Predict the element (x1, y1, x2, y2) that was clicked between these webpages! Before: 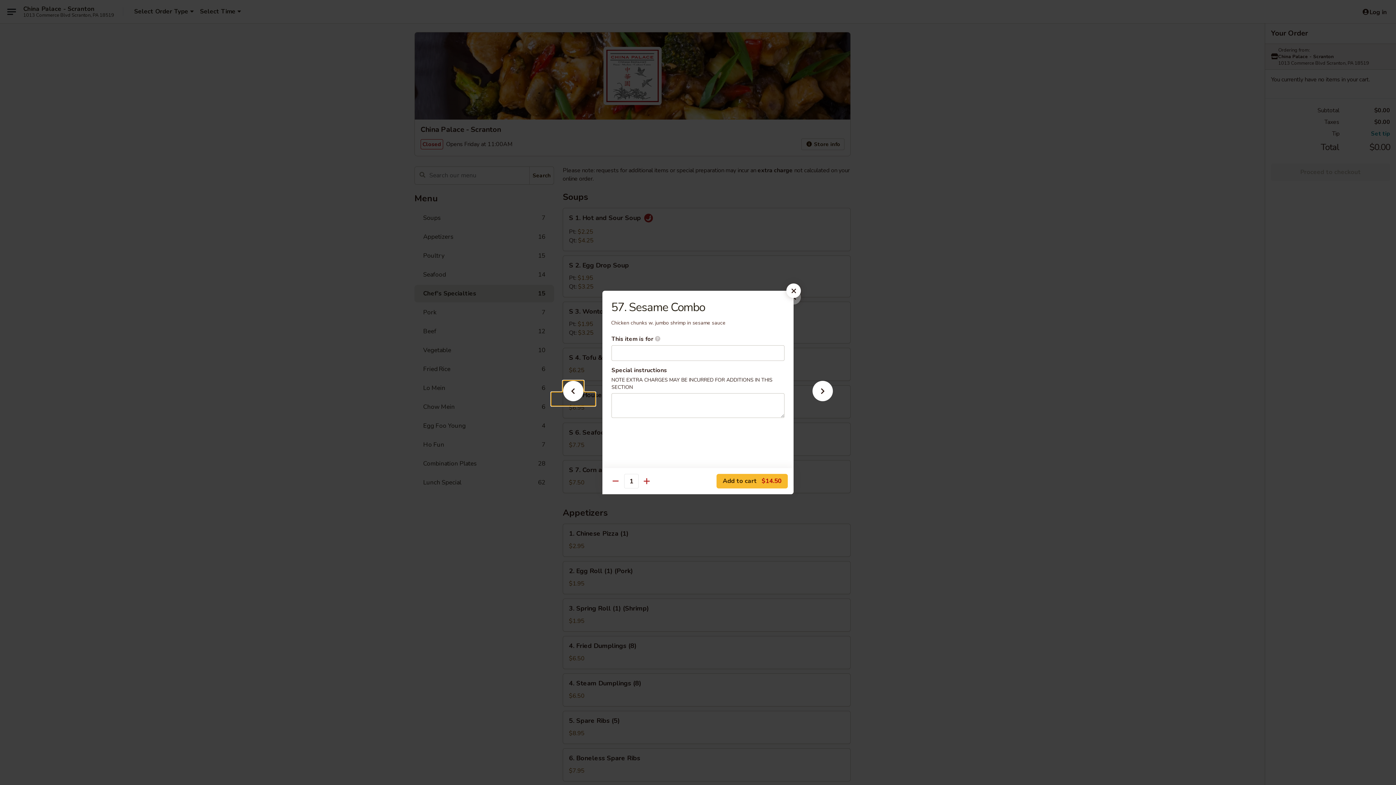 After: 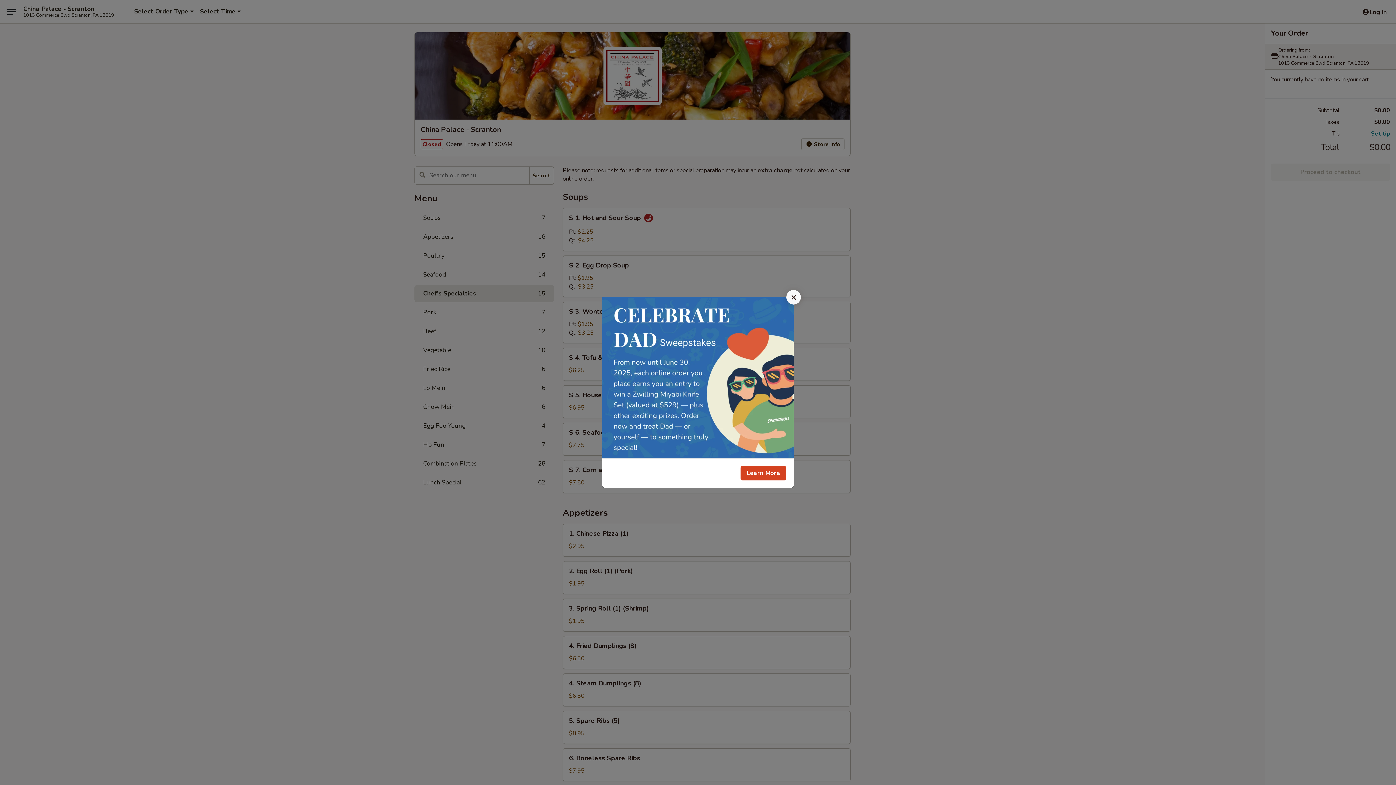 Action: bbox: (786, 283, 801, 298)